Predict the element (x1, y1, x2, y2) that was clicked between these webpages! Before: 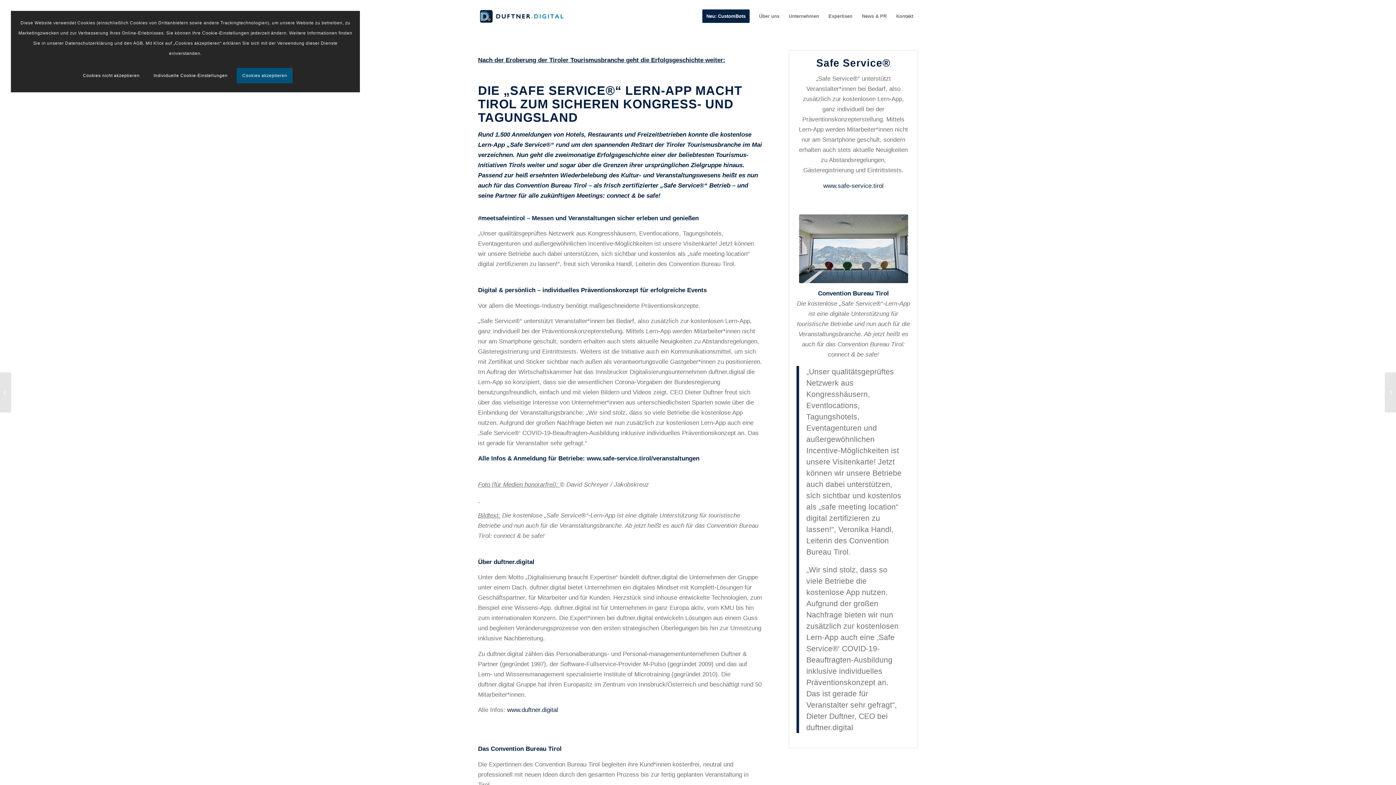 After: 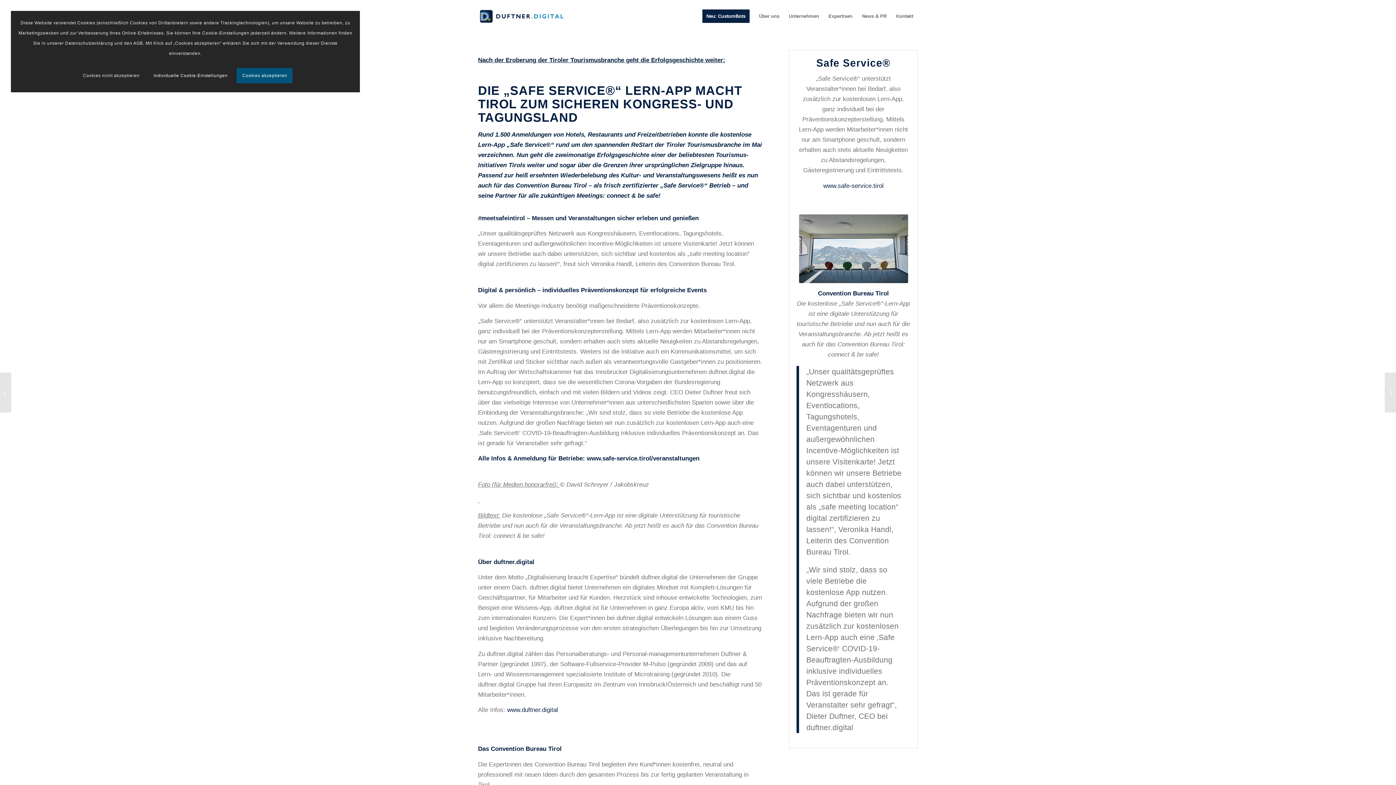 Action: label: Cookies nicht akzeptieren bbox: (78, 68, 144, 82)